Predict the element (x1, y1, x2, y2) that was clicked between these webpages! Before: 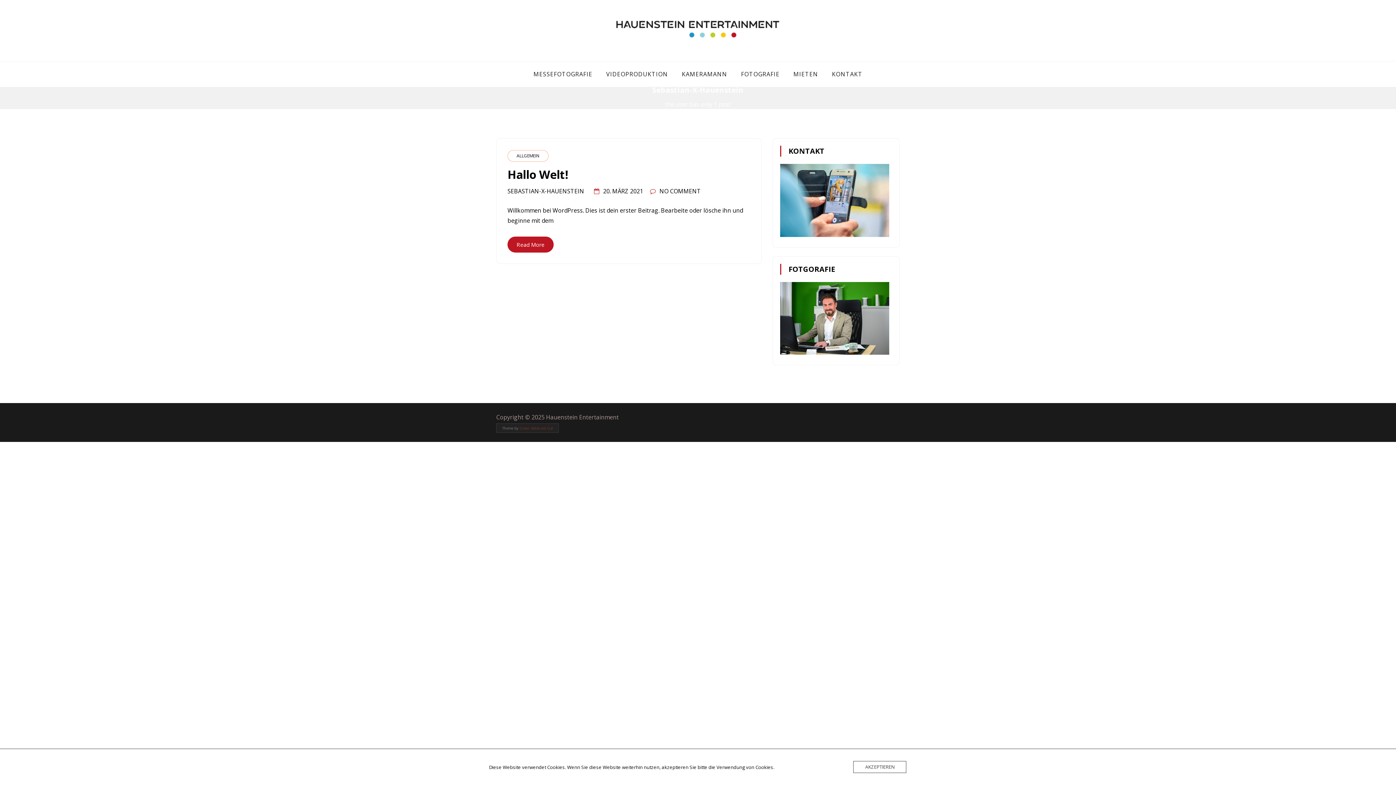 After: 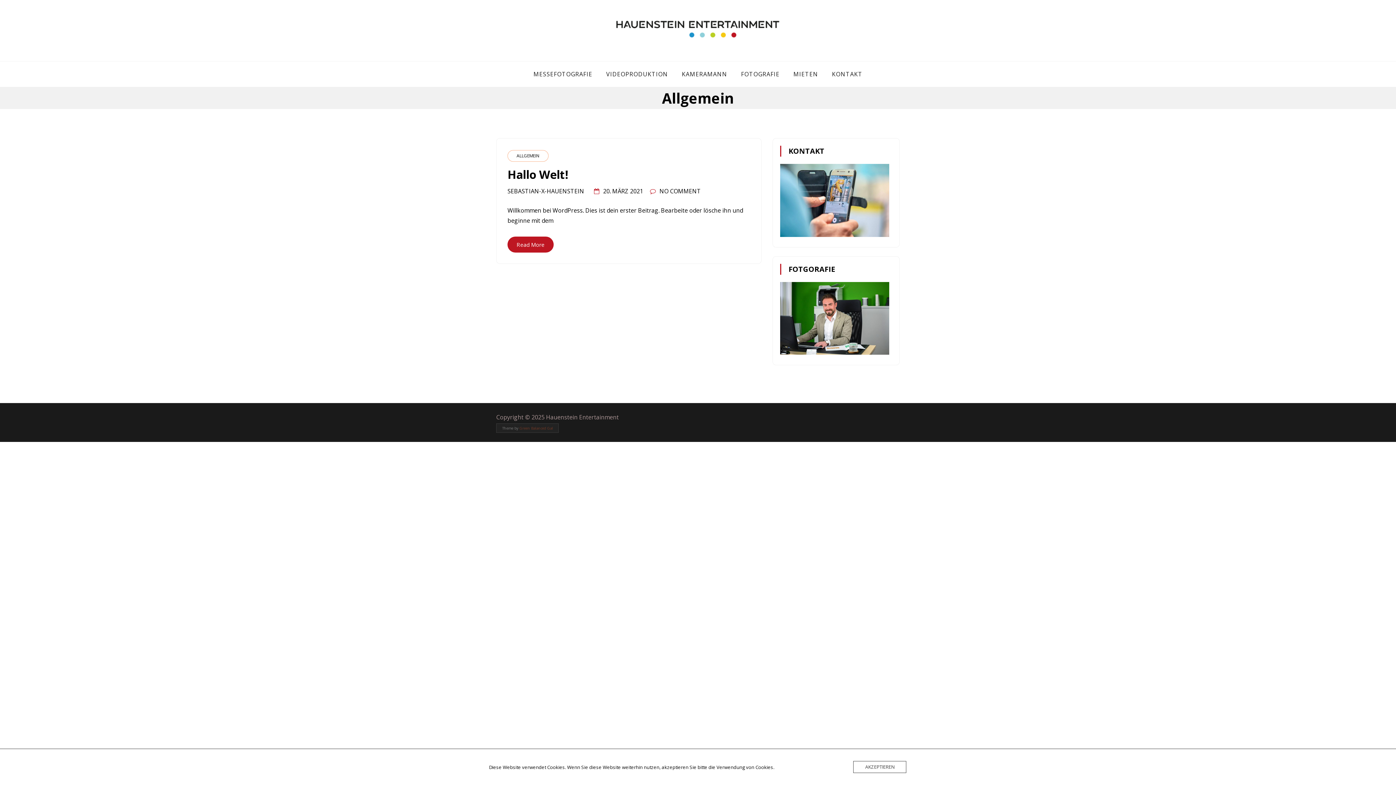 Action: label: ALLGEMEIN bbox: (507, 150, 548, 161)